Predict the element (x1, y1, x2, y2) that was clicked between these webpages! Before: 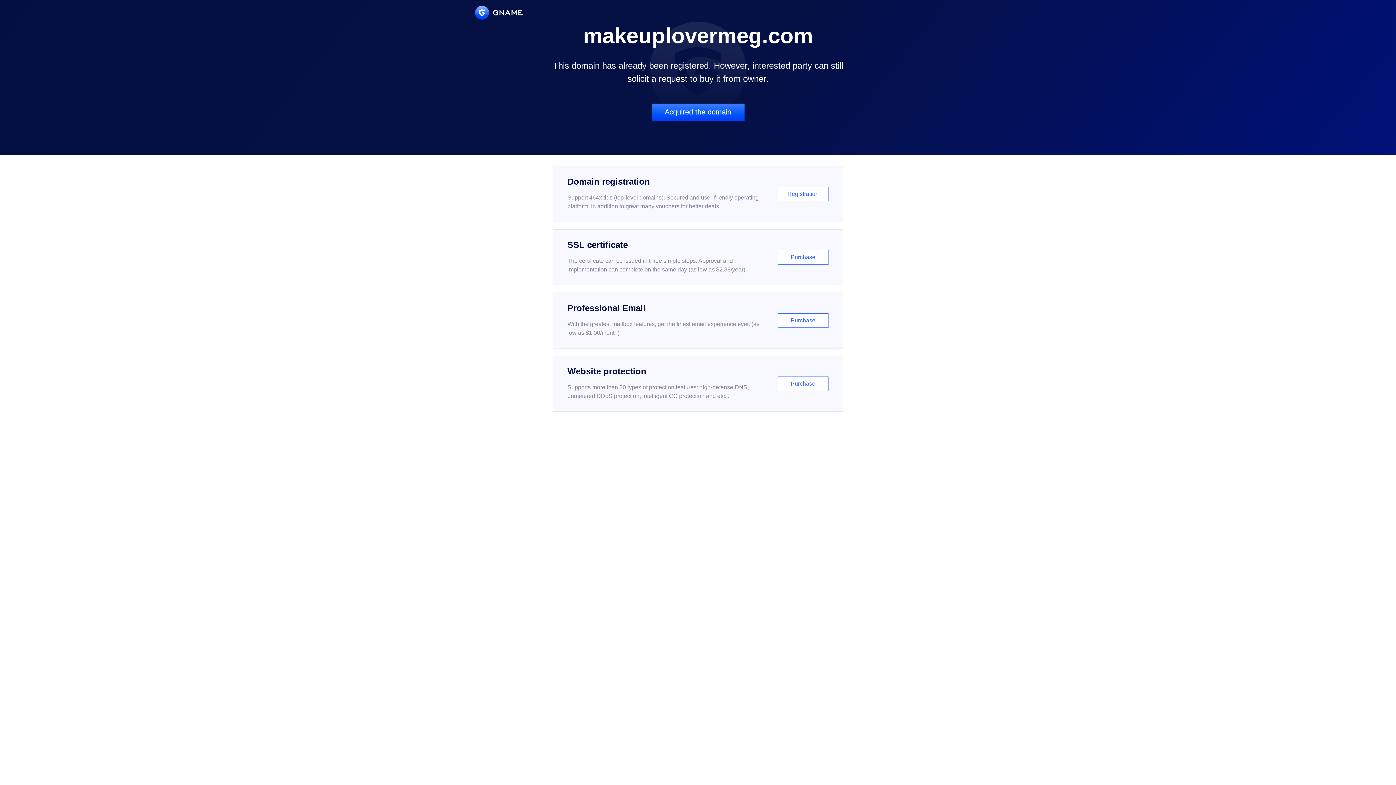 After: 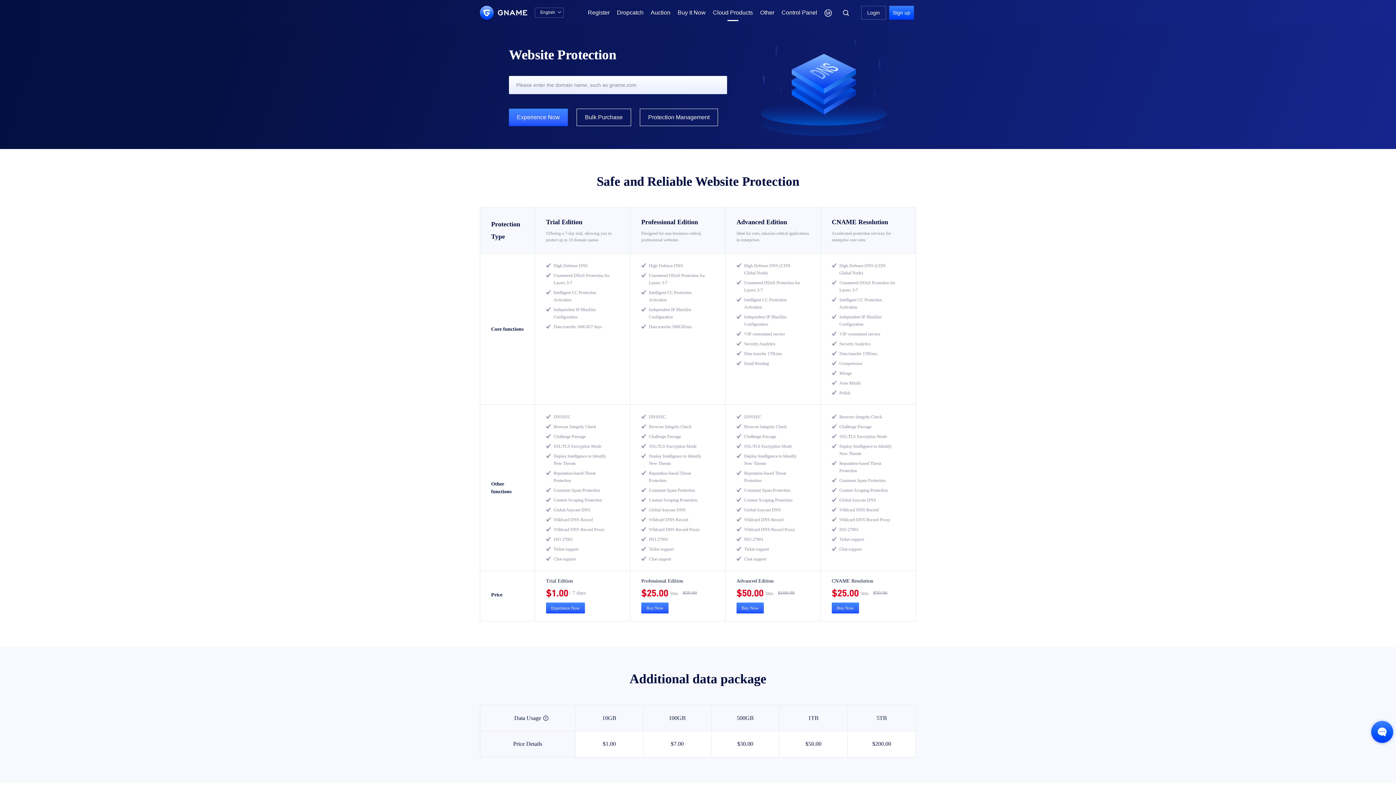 Action: bbox: (552, 356, 843, 412) label: Website protection

Supports more than 30 types of protection features: high-defense DNS, unmetered DDoS protection, intelligent CC protection and etc...

Purchase